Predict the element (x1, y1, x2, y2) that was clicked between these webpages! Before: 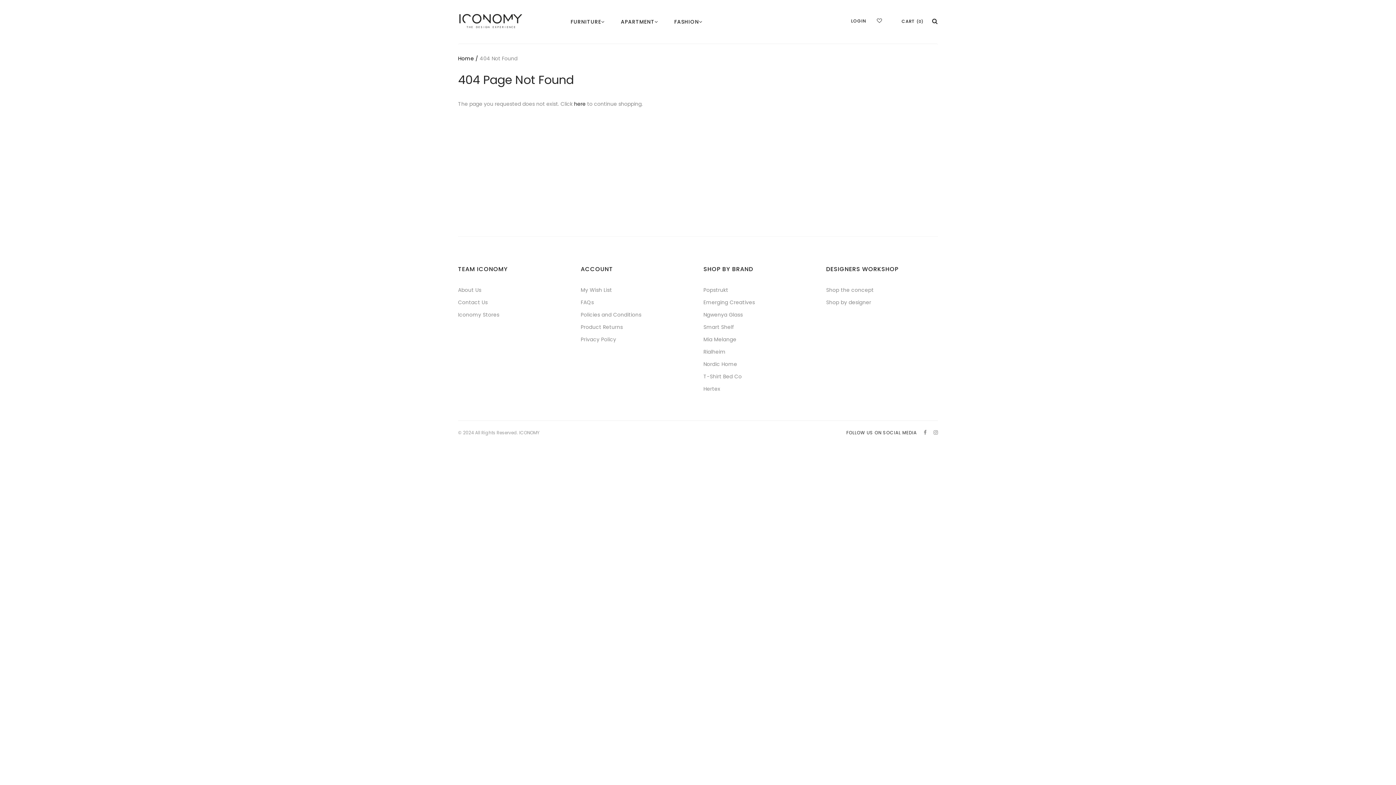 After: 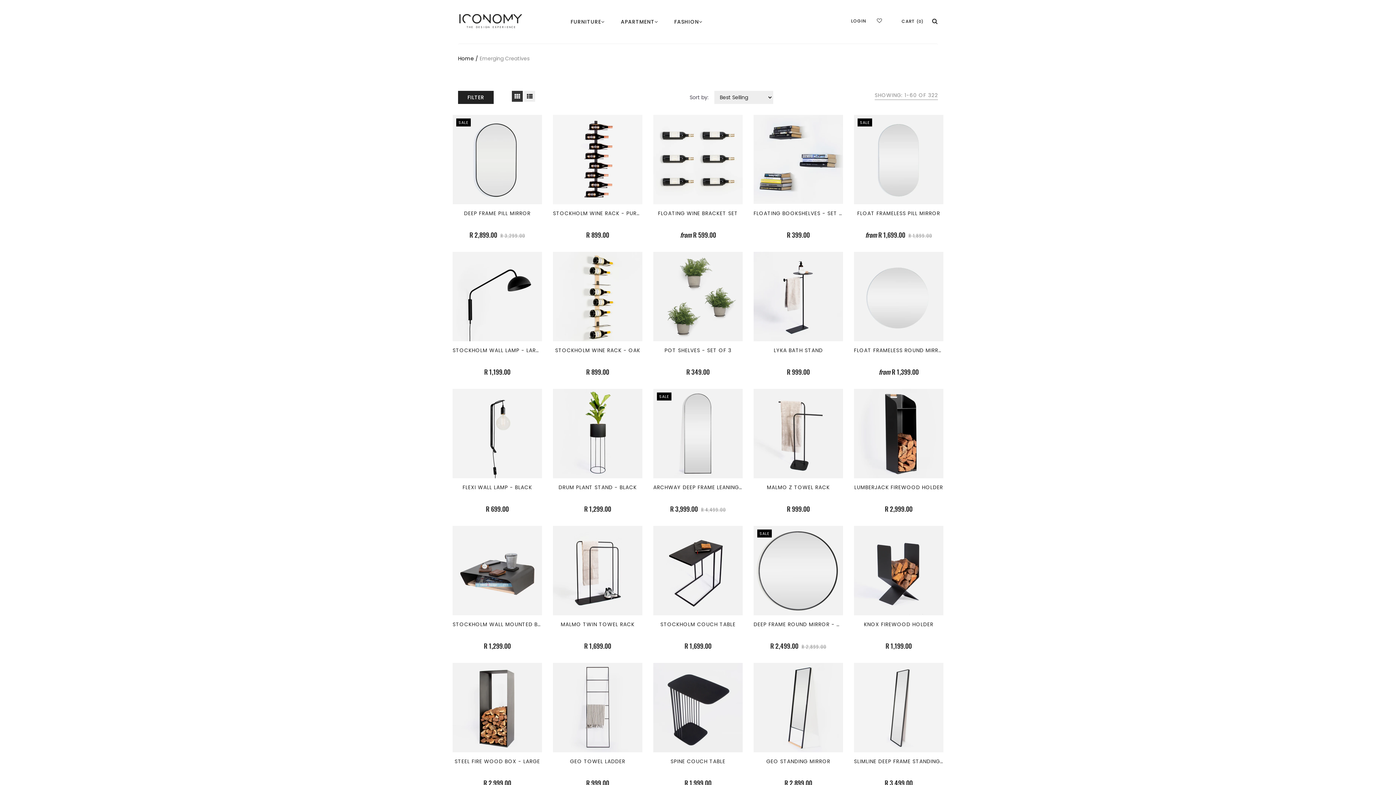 Action: label: Emerging Creatives bbox: (703, 298, 755, 306)